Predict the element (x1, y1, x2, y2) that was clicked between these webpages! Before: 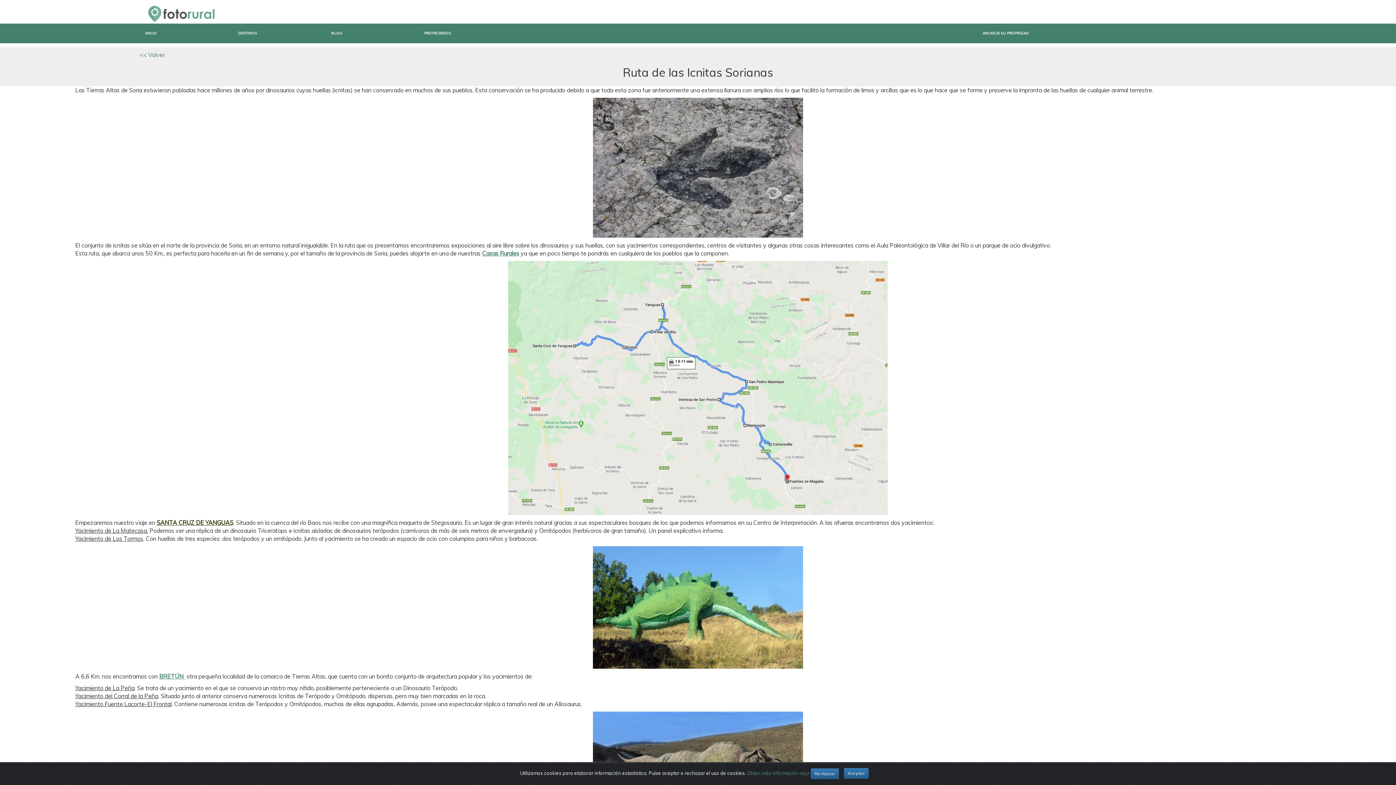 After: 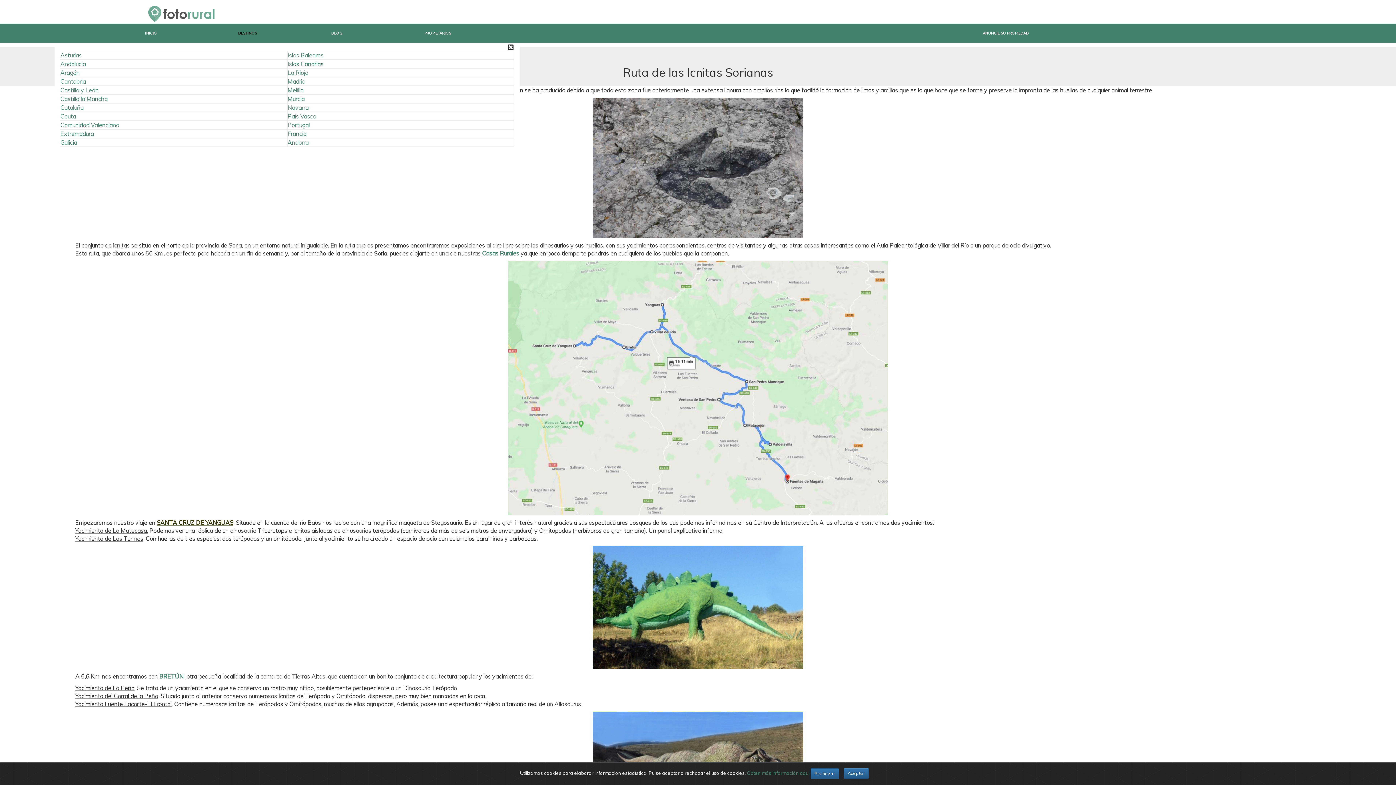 Action: bbox: (238, 30, 257, 35) label: DESTINOS